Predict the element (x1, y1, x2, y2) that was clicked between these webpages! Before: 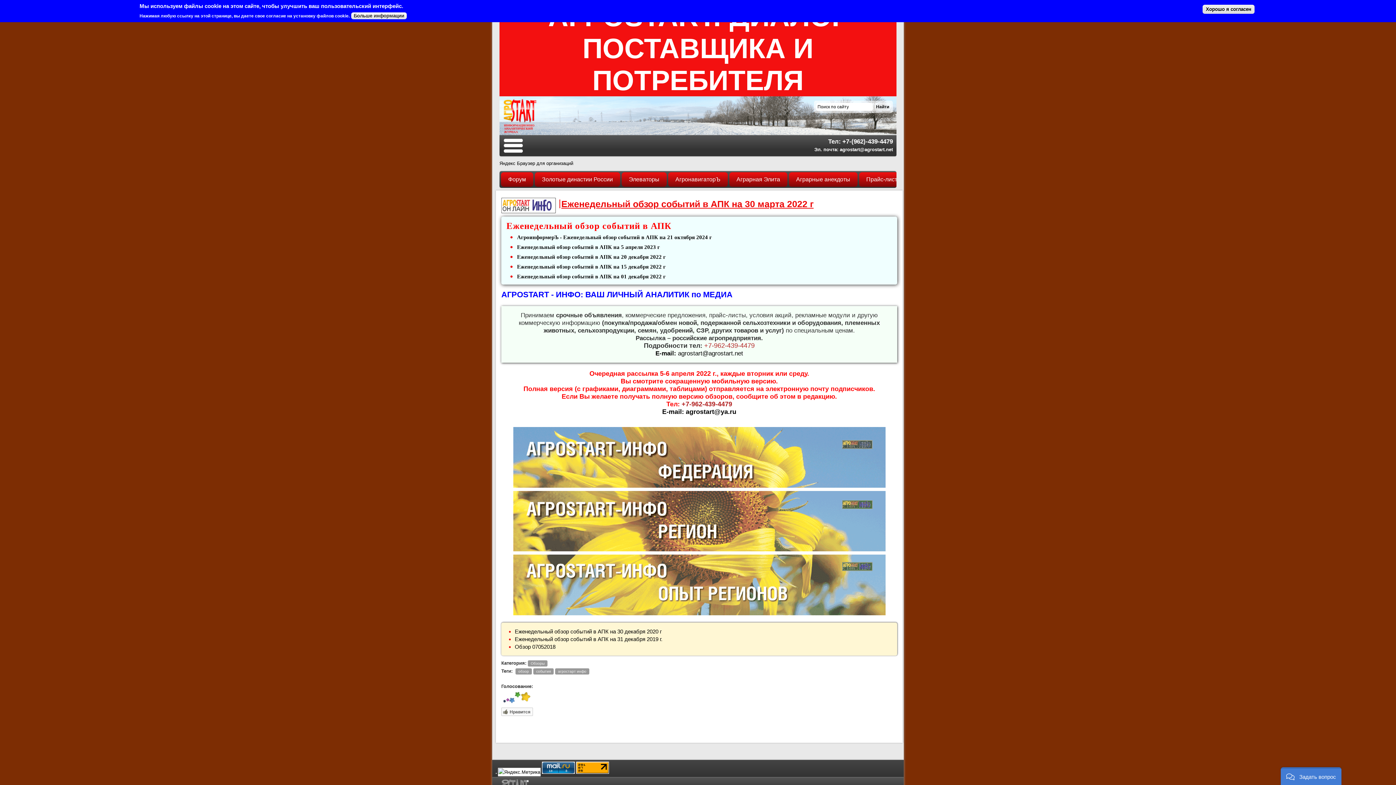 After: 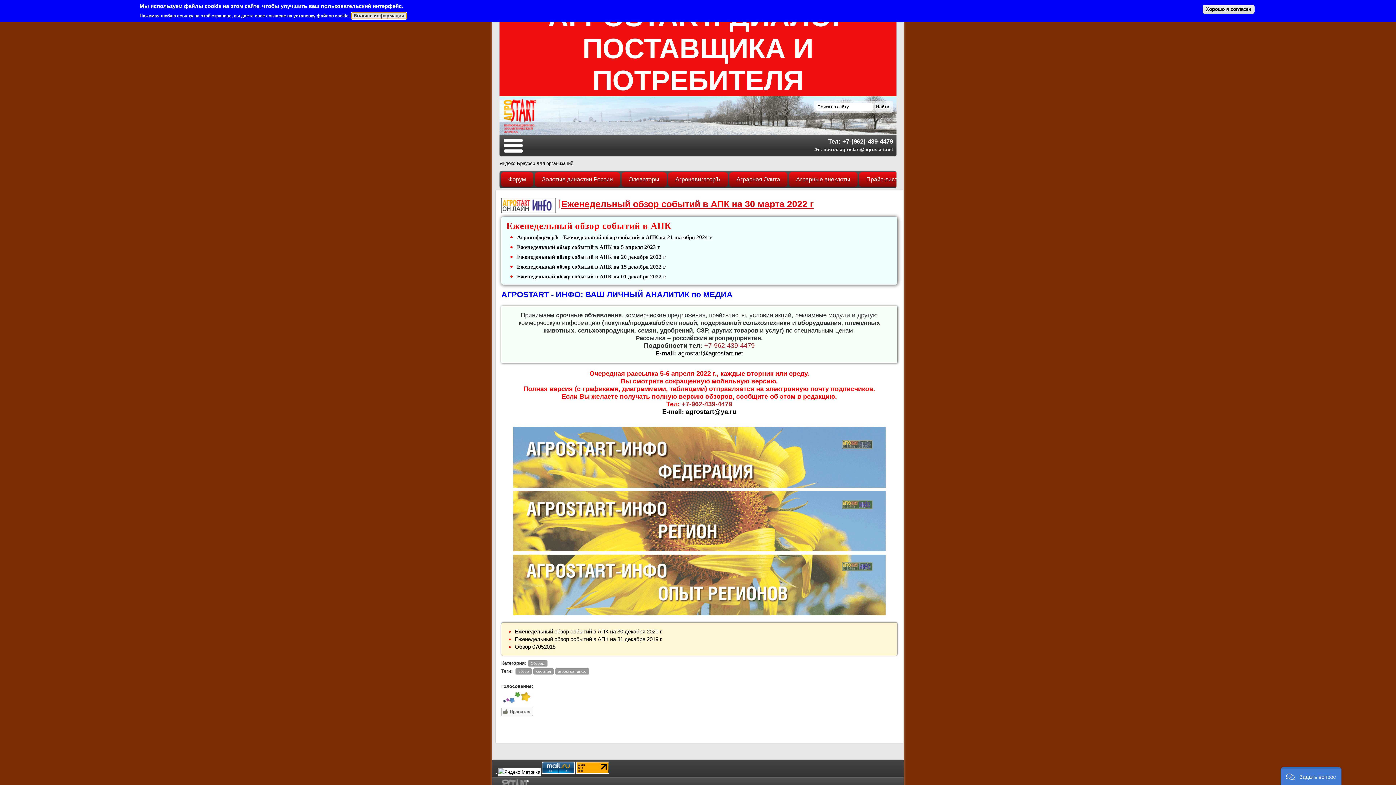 Action: bbox: (351, 12, 406, 19) label: Больше информации